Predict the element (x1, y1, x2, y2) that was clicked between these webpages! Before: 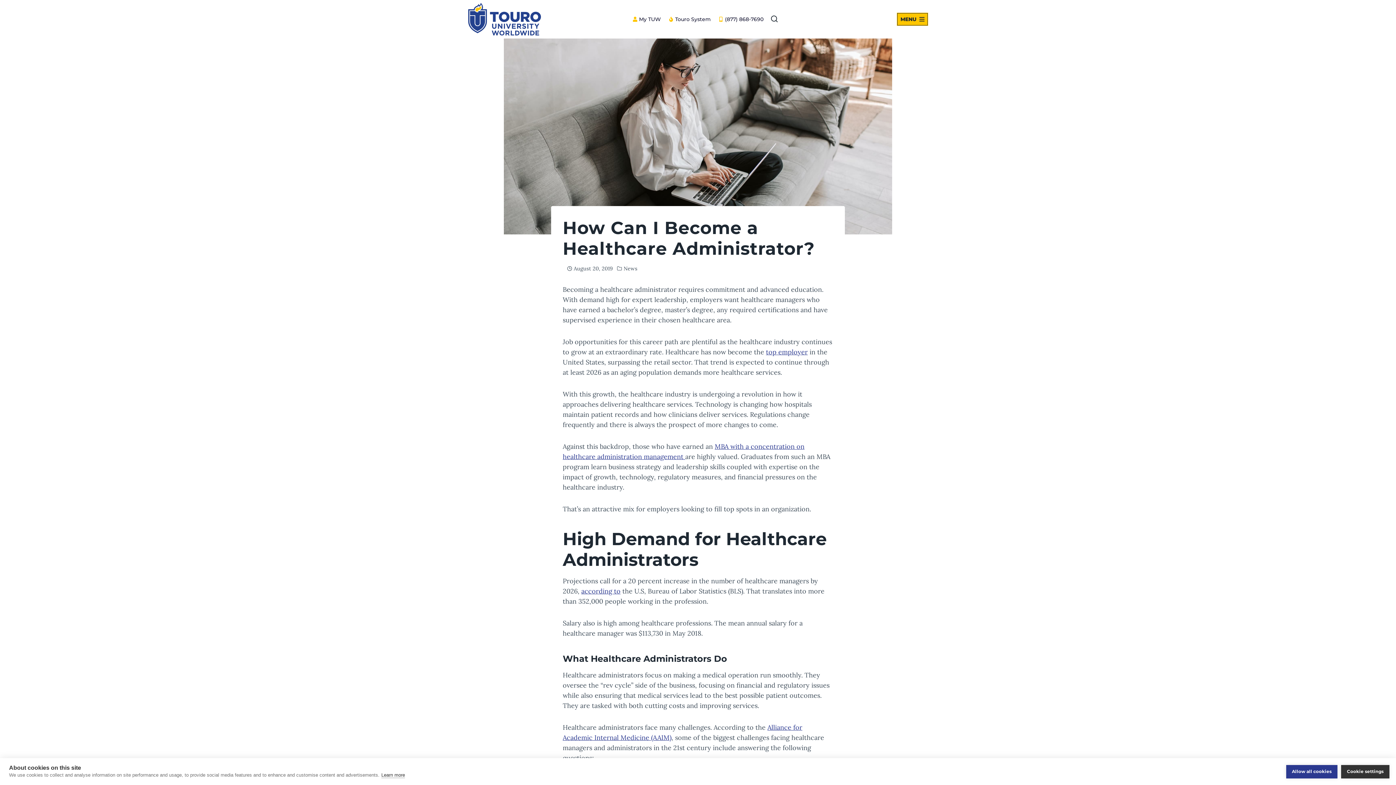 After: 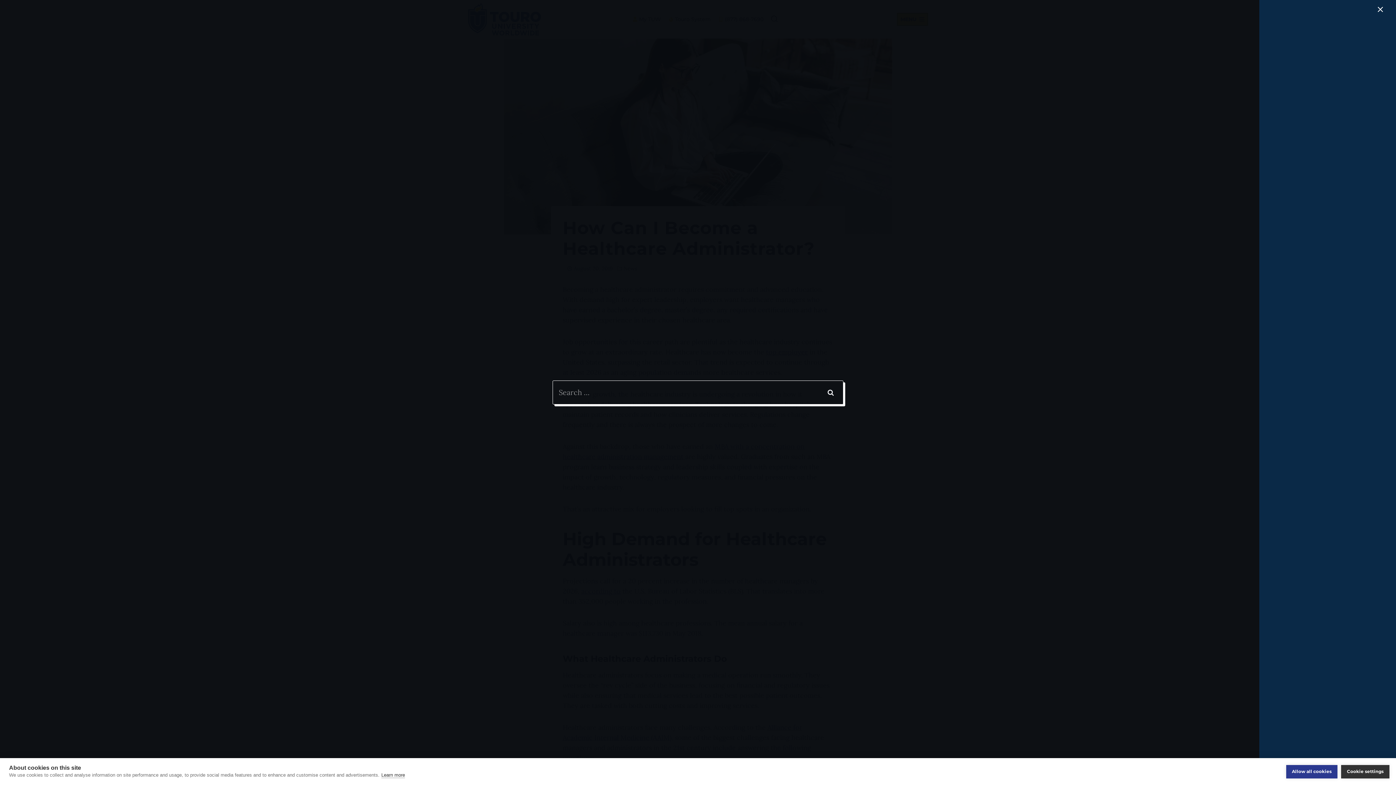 Action: label: View Search Form bbox: (767, 12, 781, 26)